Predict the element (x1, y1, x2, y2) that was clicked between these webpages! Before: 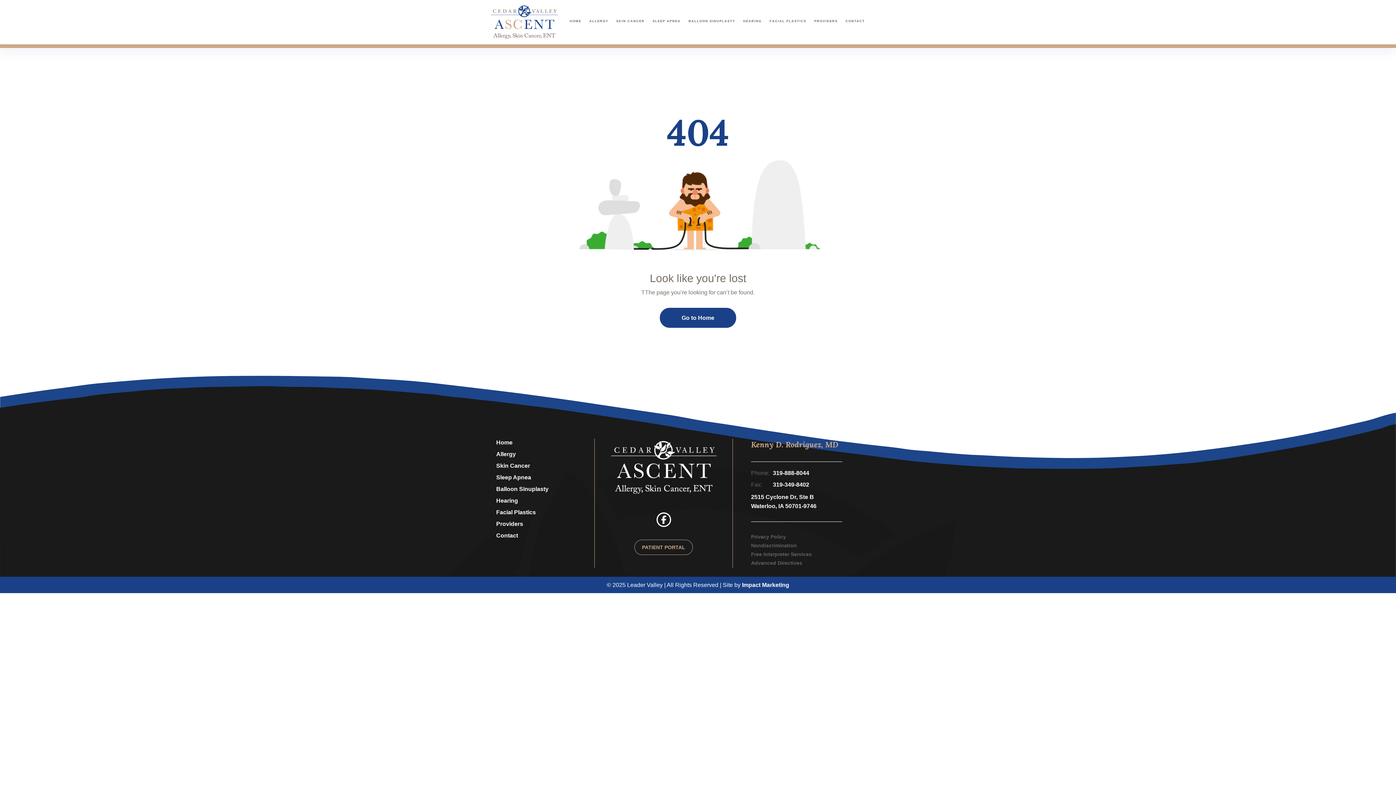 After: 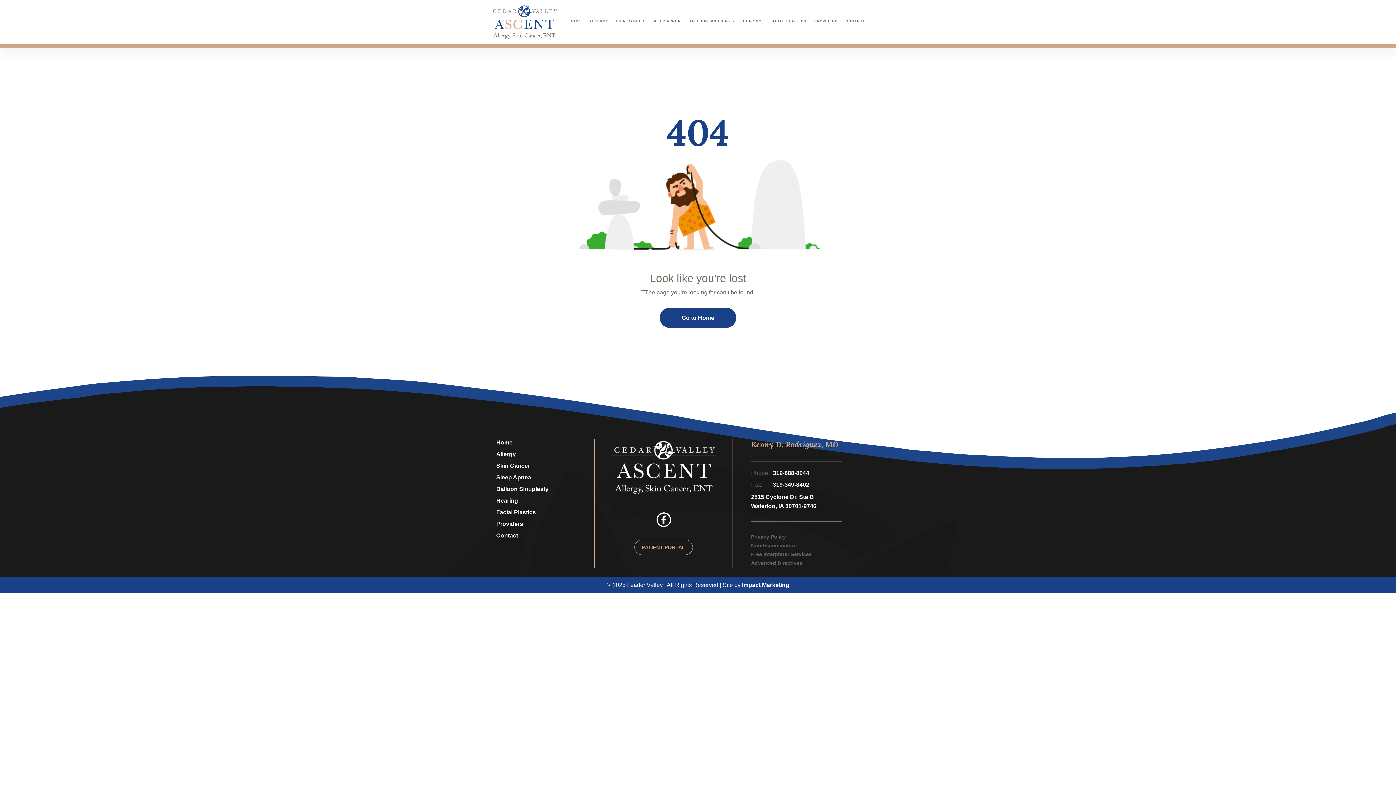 Action: label: 319-888-8044 bbox: (773, 469, 809, 477)